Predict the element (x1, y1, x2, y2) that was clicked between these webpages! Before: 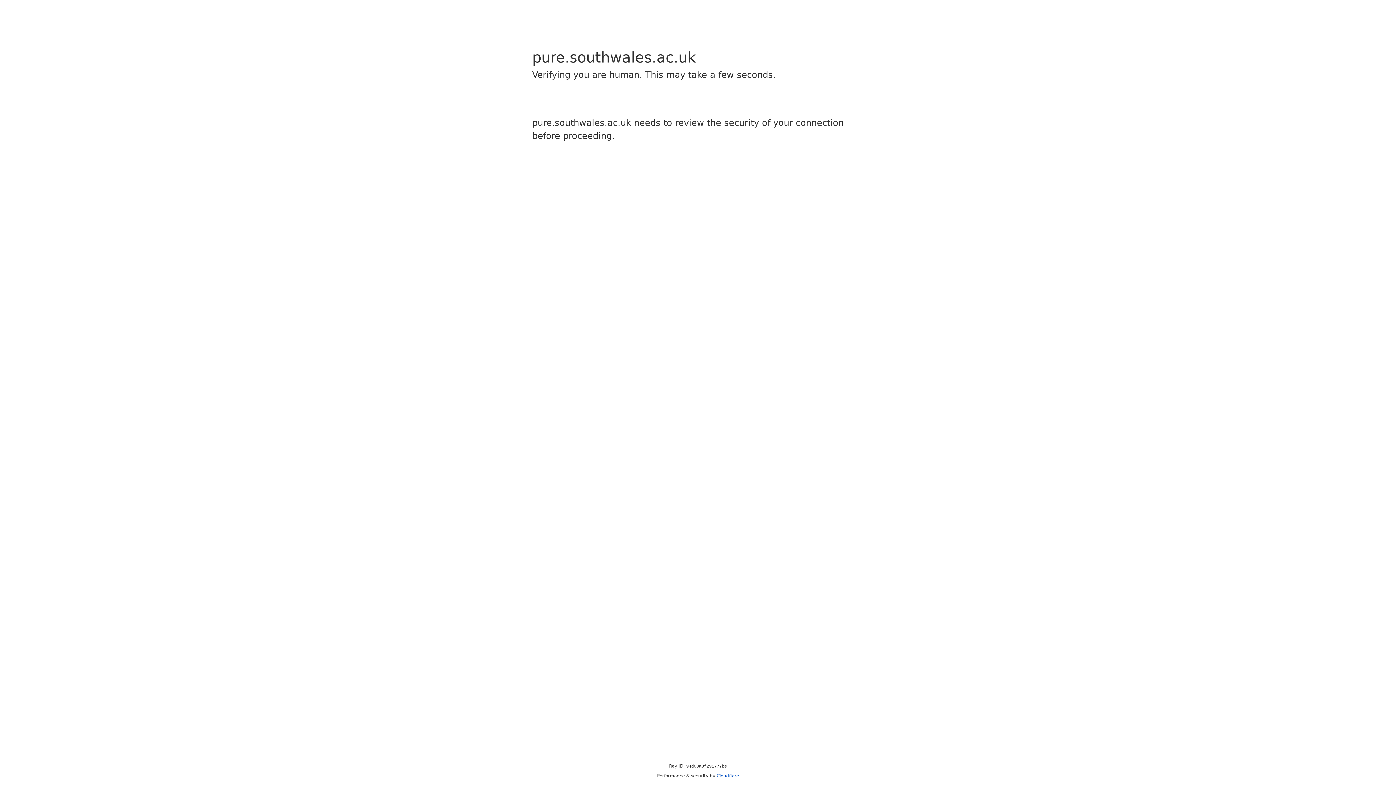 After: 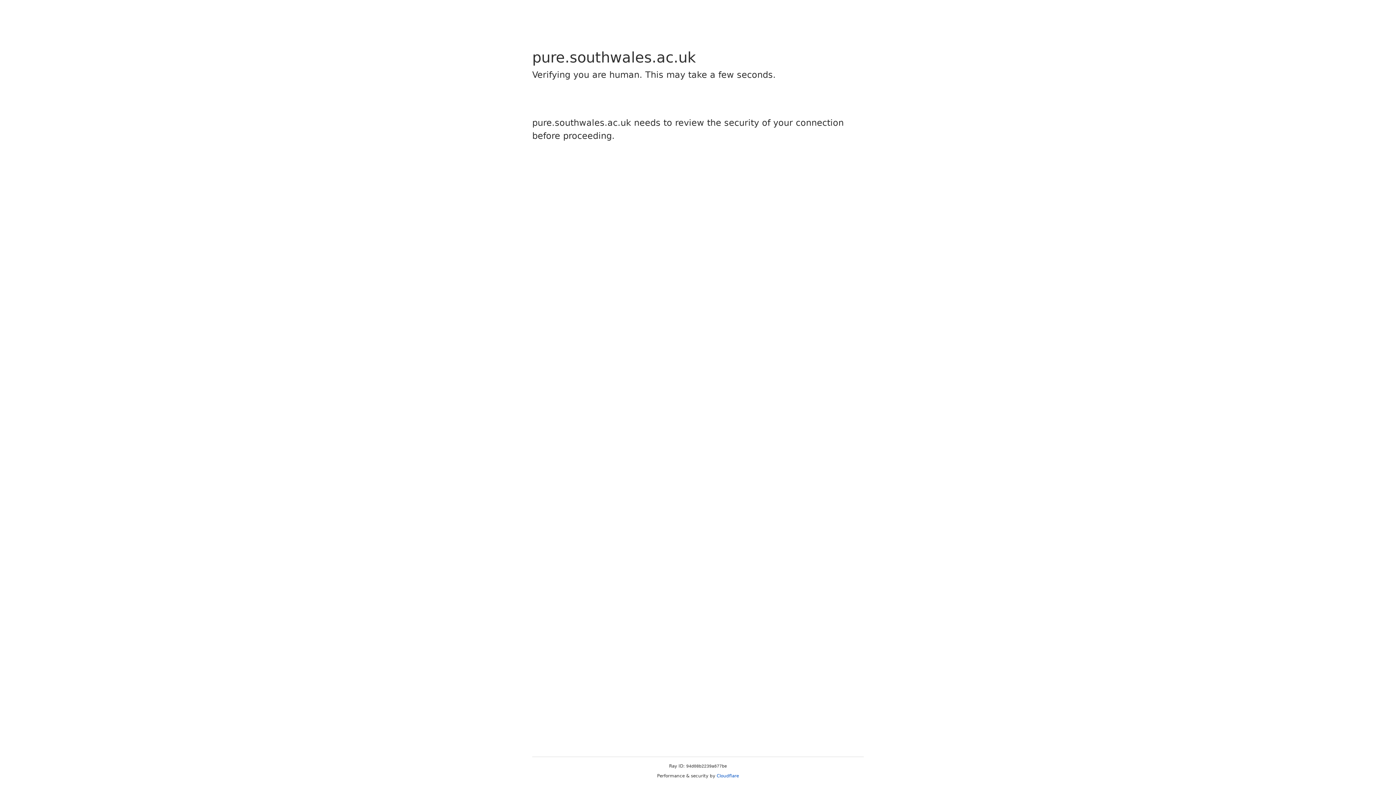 Action: bbox: (716, 773, 739, 778) label: Cloudflare